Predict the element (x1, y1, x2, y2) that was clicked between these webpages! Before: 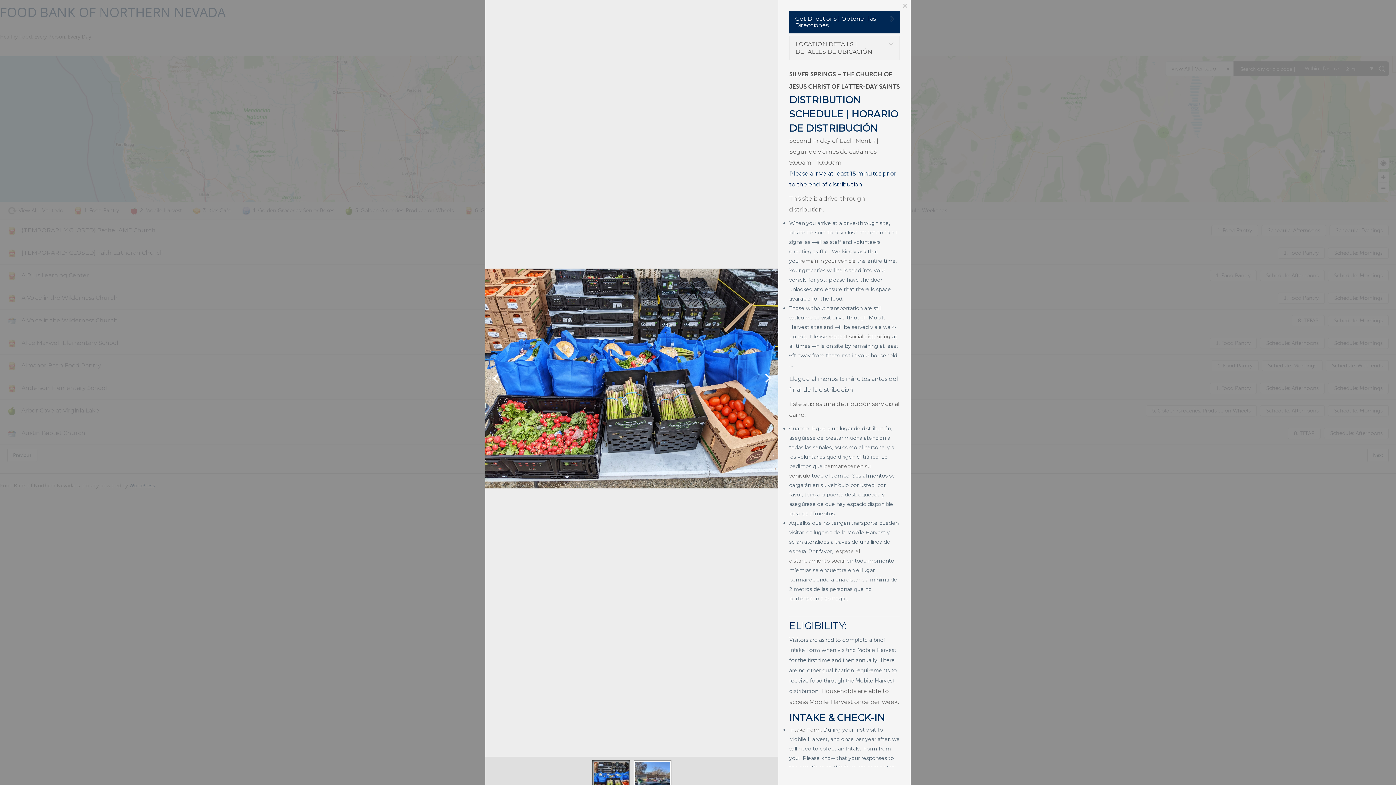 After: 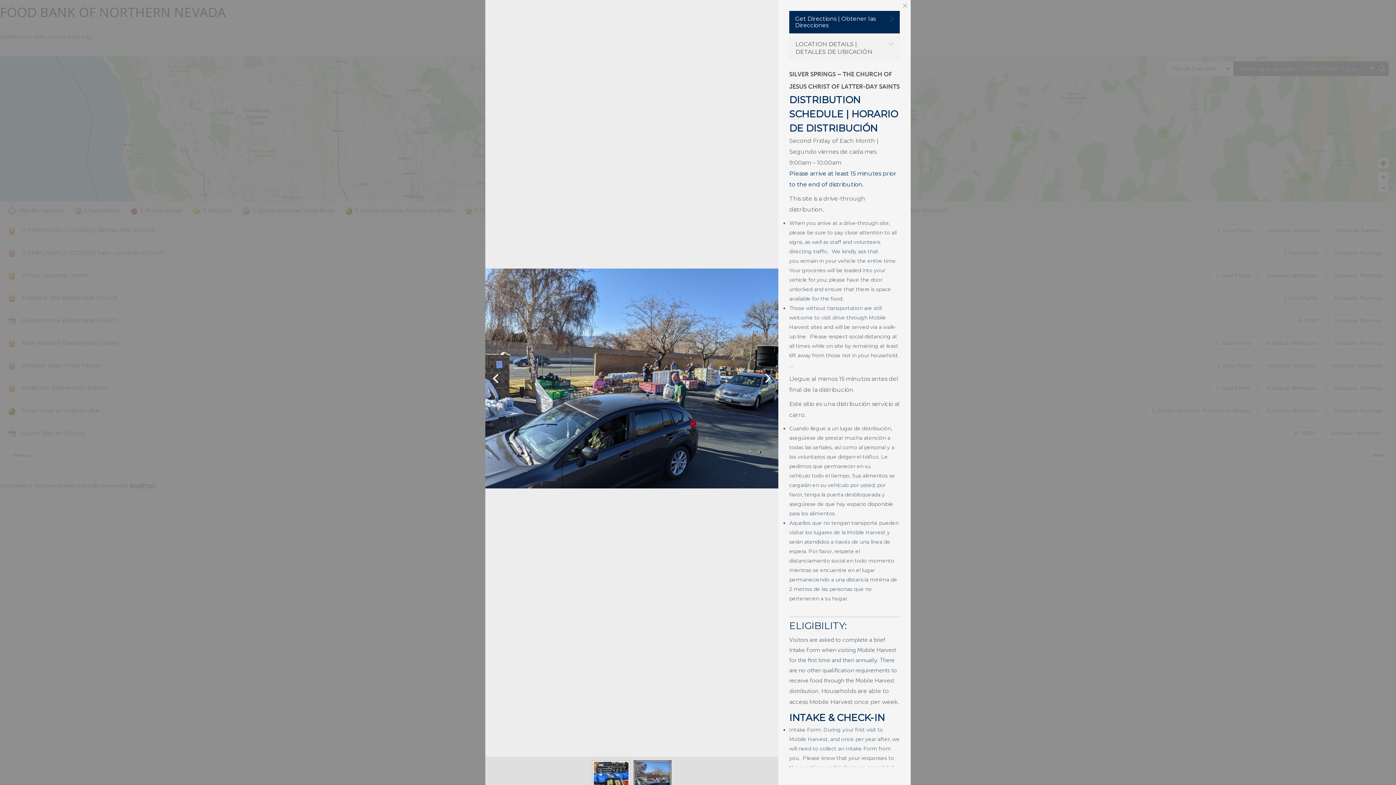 Action: label: Next bbox: (765, 373, 771, 383)